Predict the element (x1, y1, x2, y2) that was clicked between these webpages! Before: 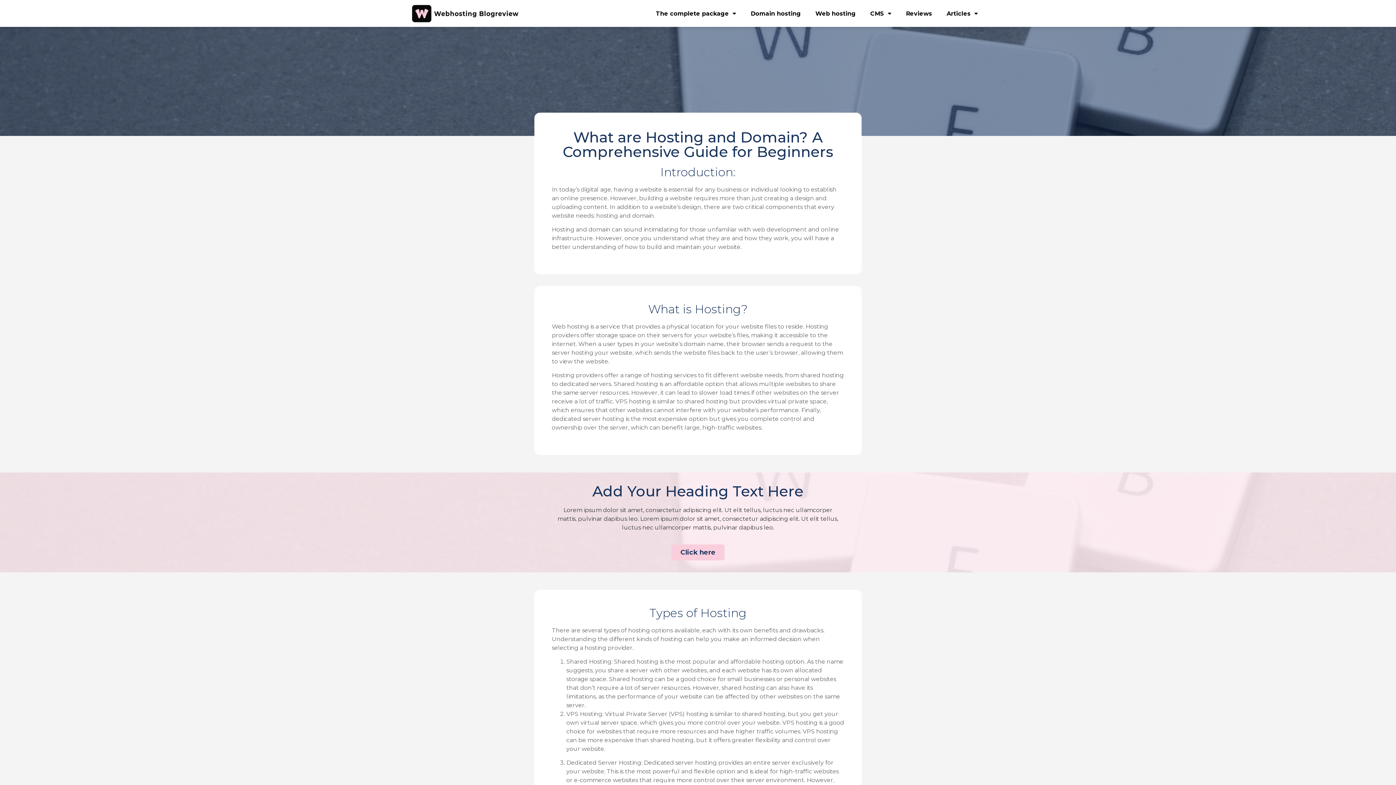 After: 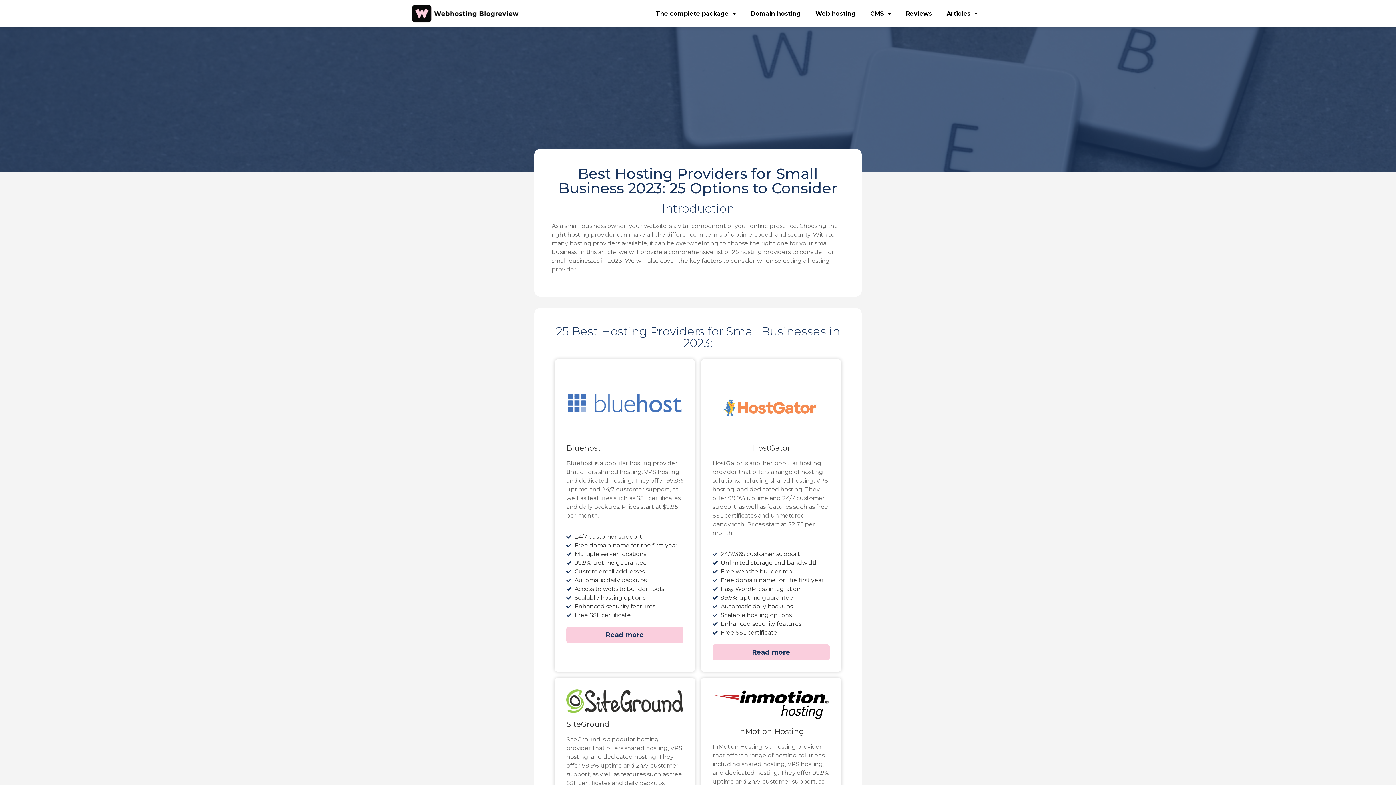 Action: bbox: (410, 3, 520, 23)